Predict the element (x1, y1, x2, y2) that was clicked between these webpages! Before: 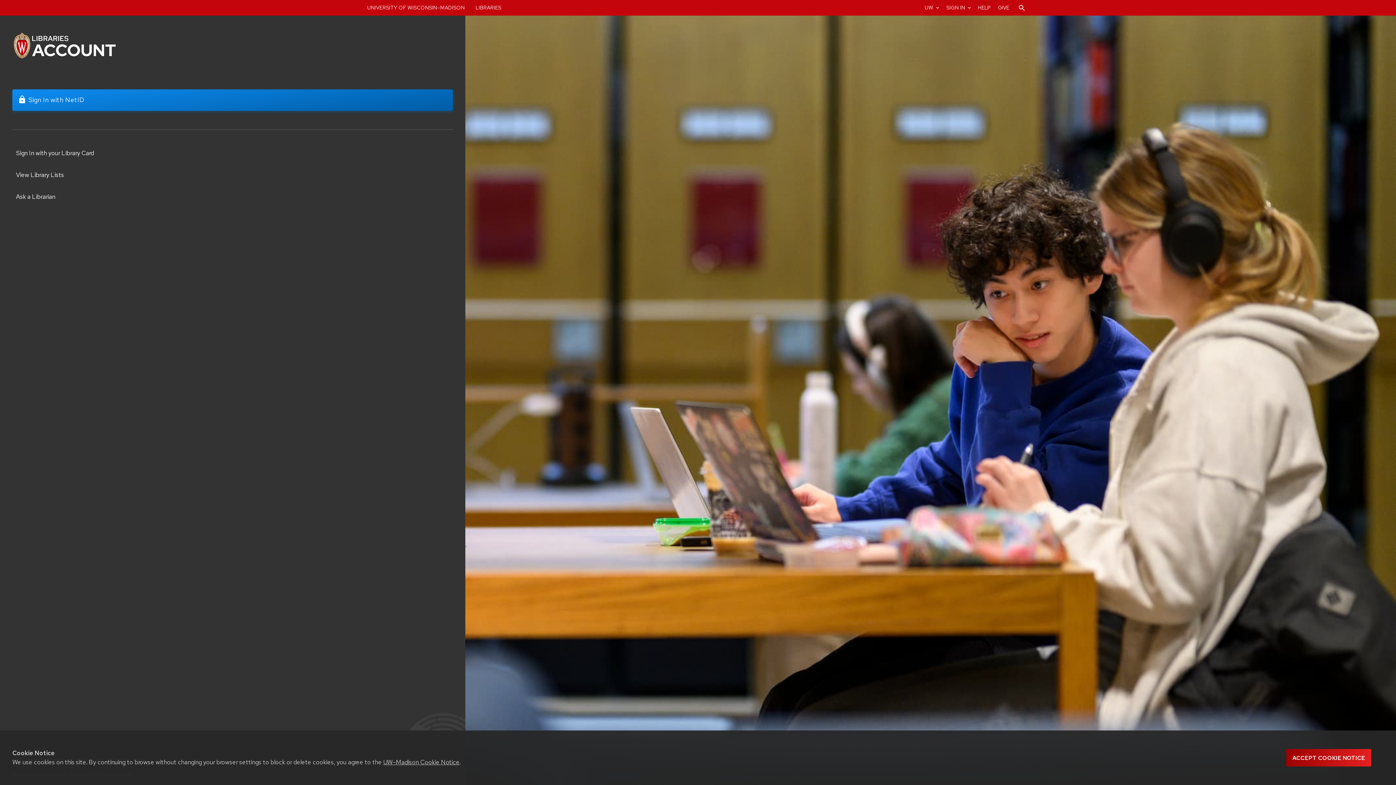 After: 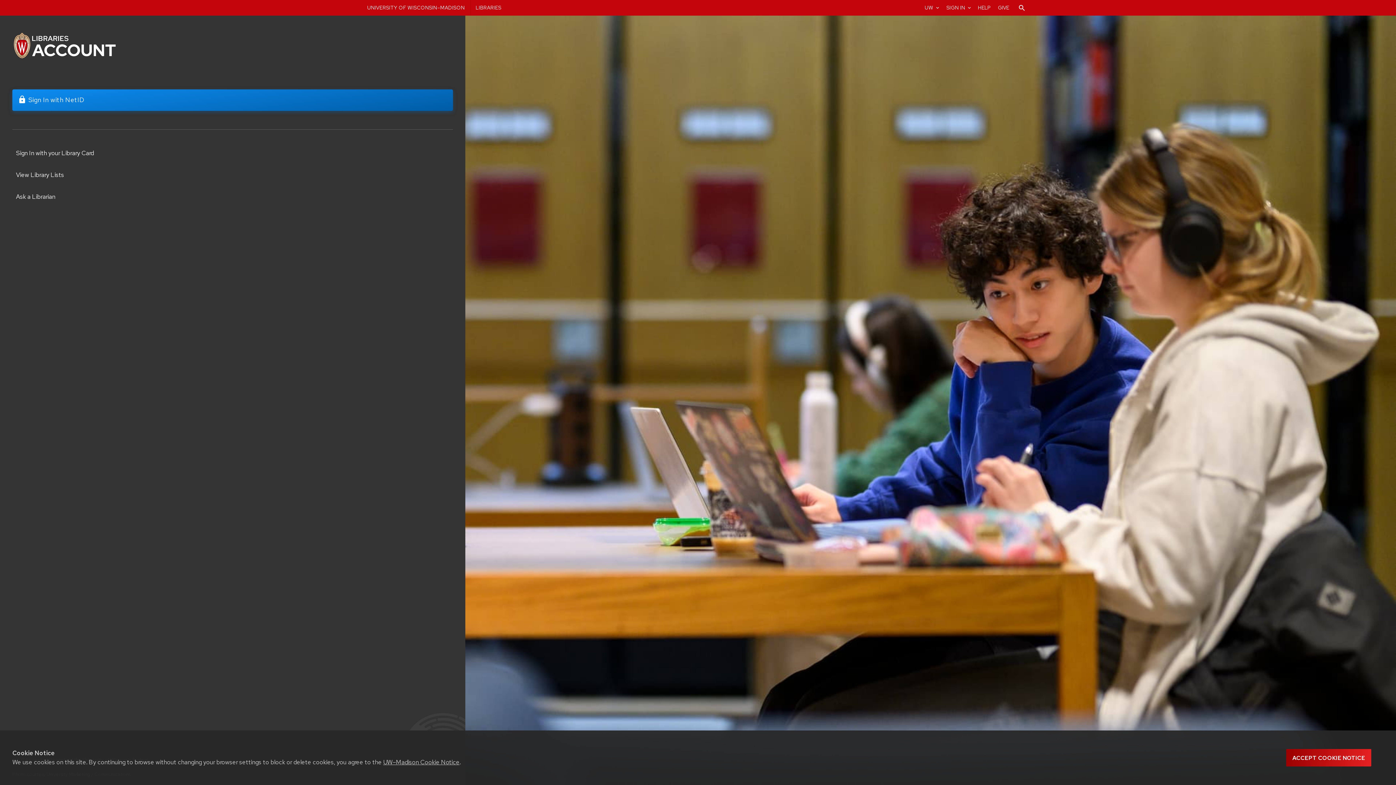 Action: bbox: (12, 31, 121, 60)